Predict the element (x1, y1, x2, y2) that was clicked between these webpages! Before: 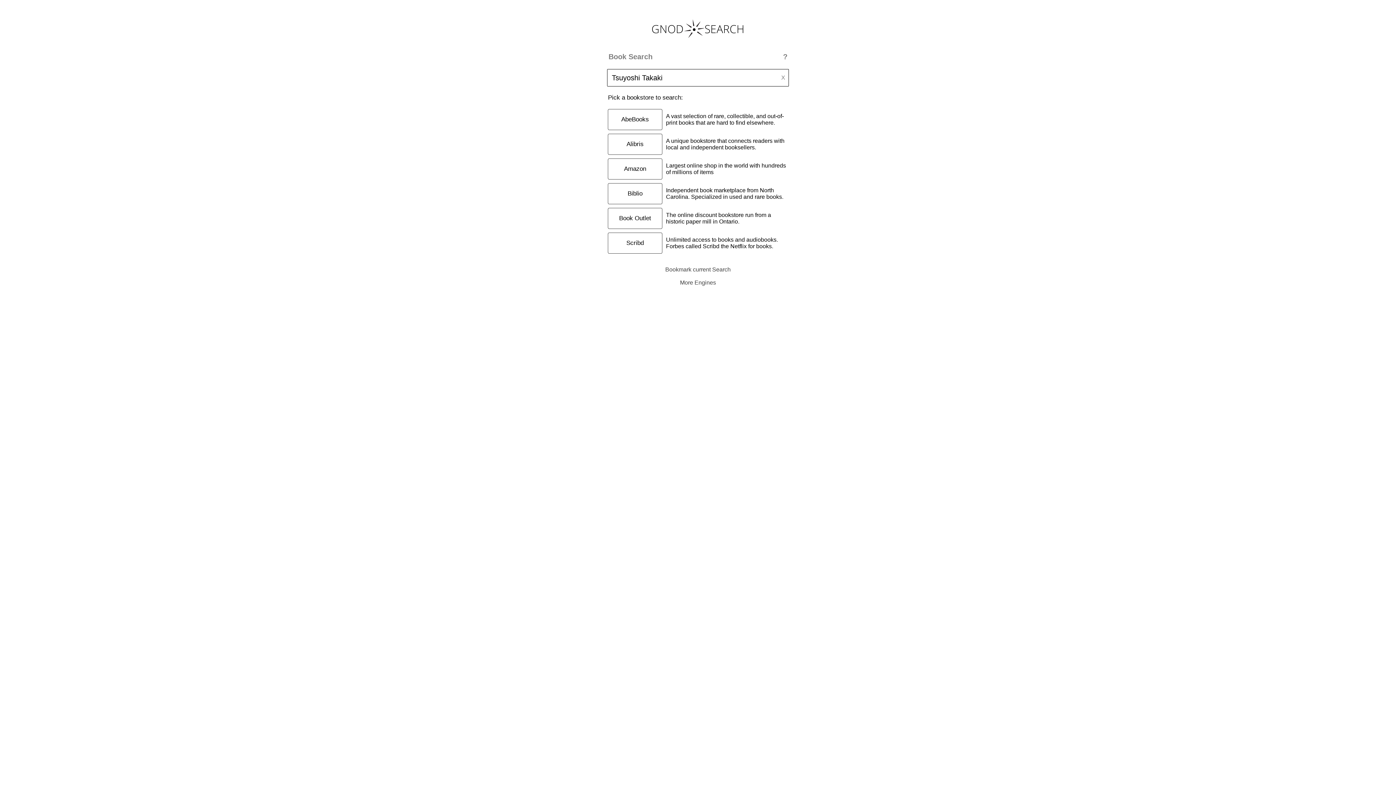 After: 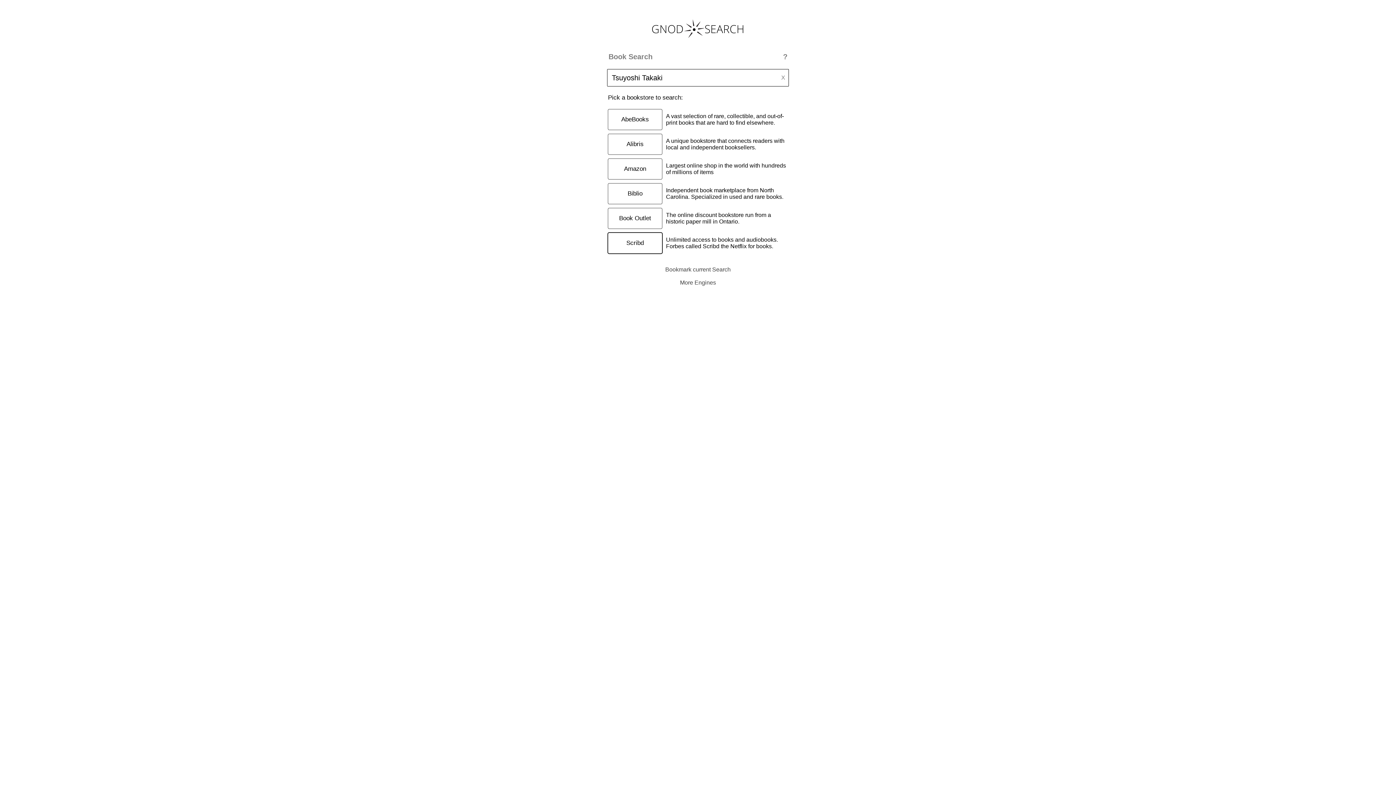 Action: bbox: (608, 232, 662, 253) label: Scribd